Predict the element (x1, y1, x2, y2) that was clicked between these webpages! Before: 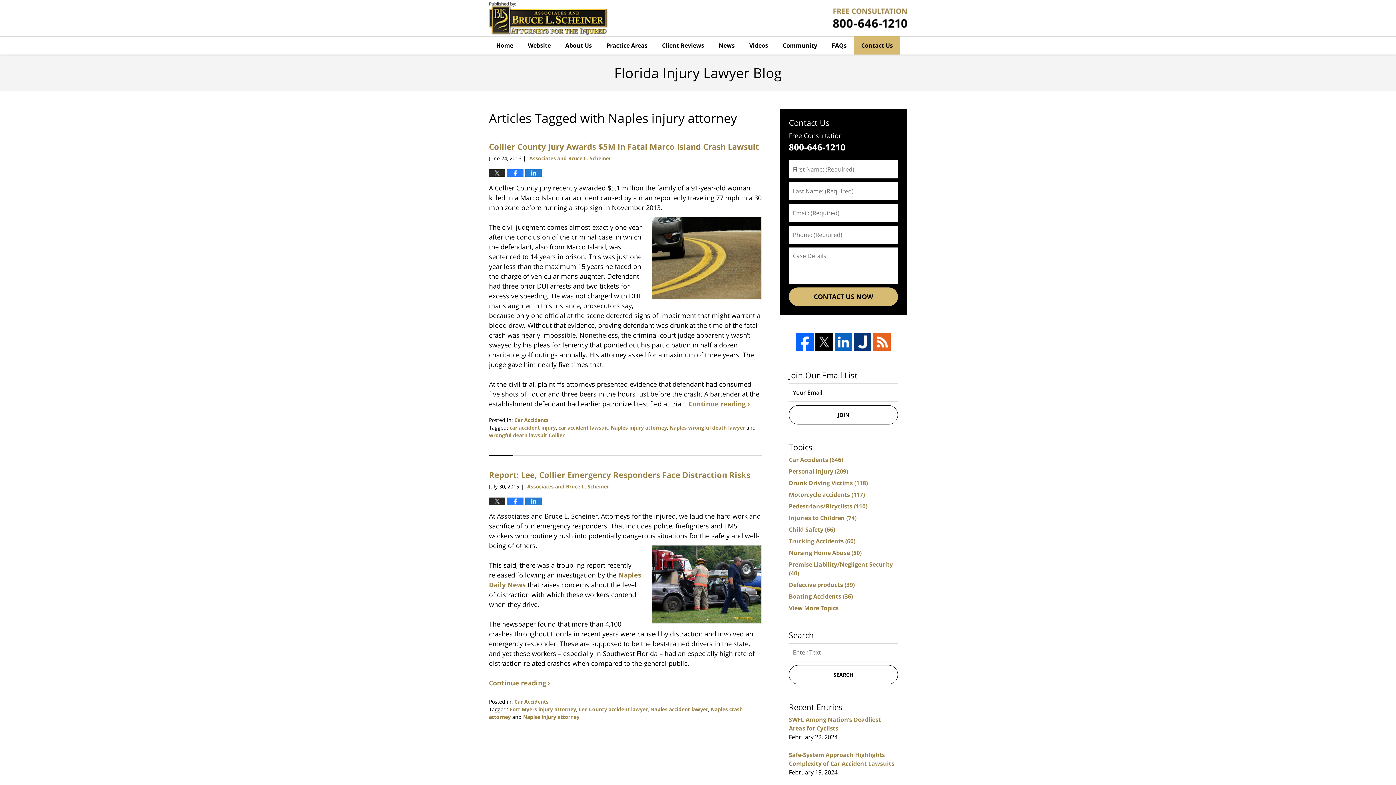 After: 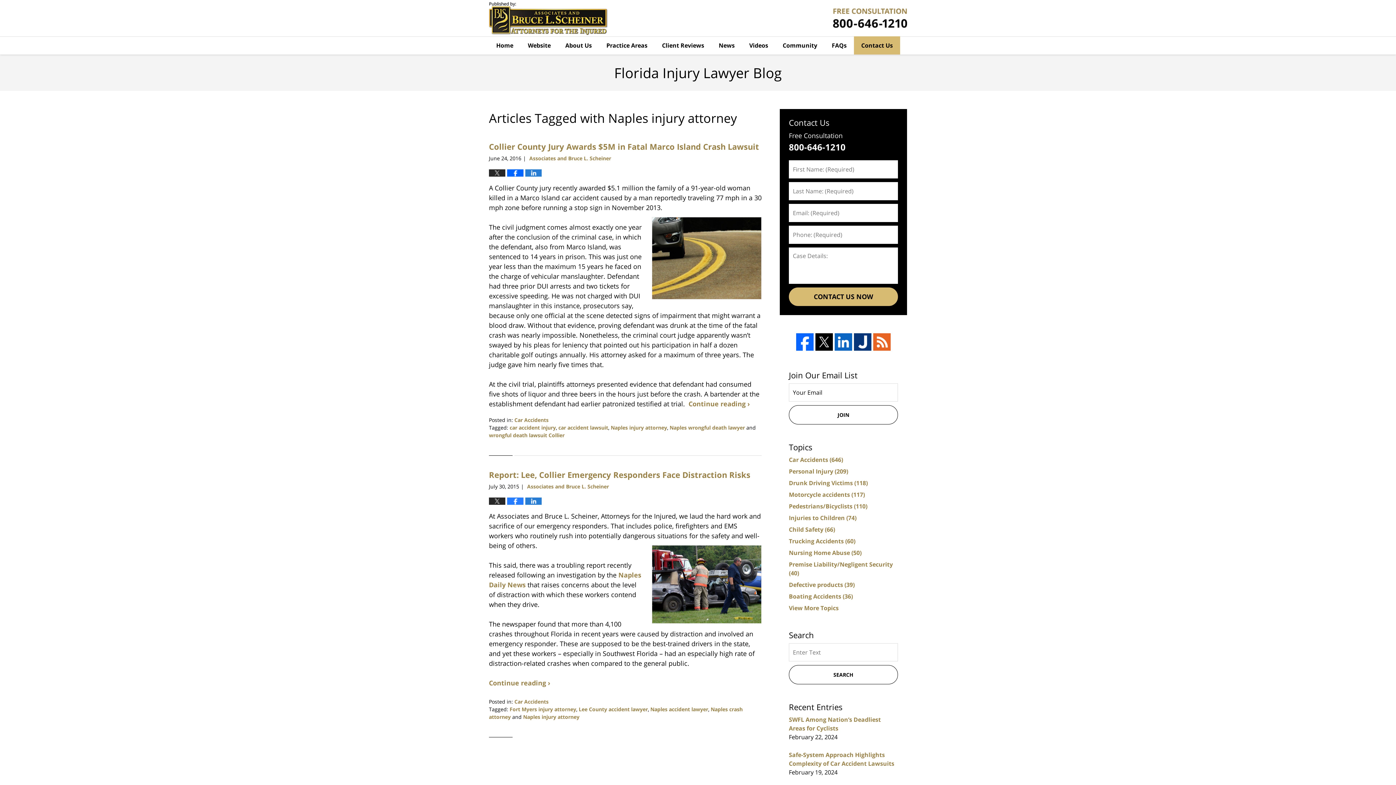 Action: bbox: (507, 169, 523, 176)